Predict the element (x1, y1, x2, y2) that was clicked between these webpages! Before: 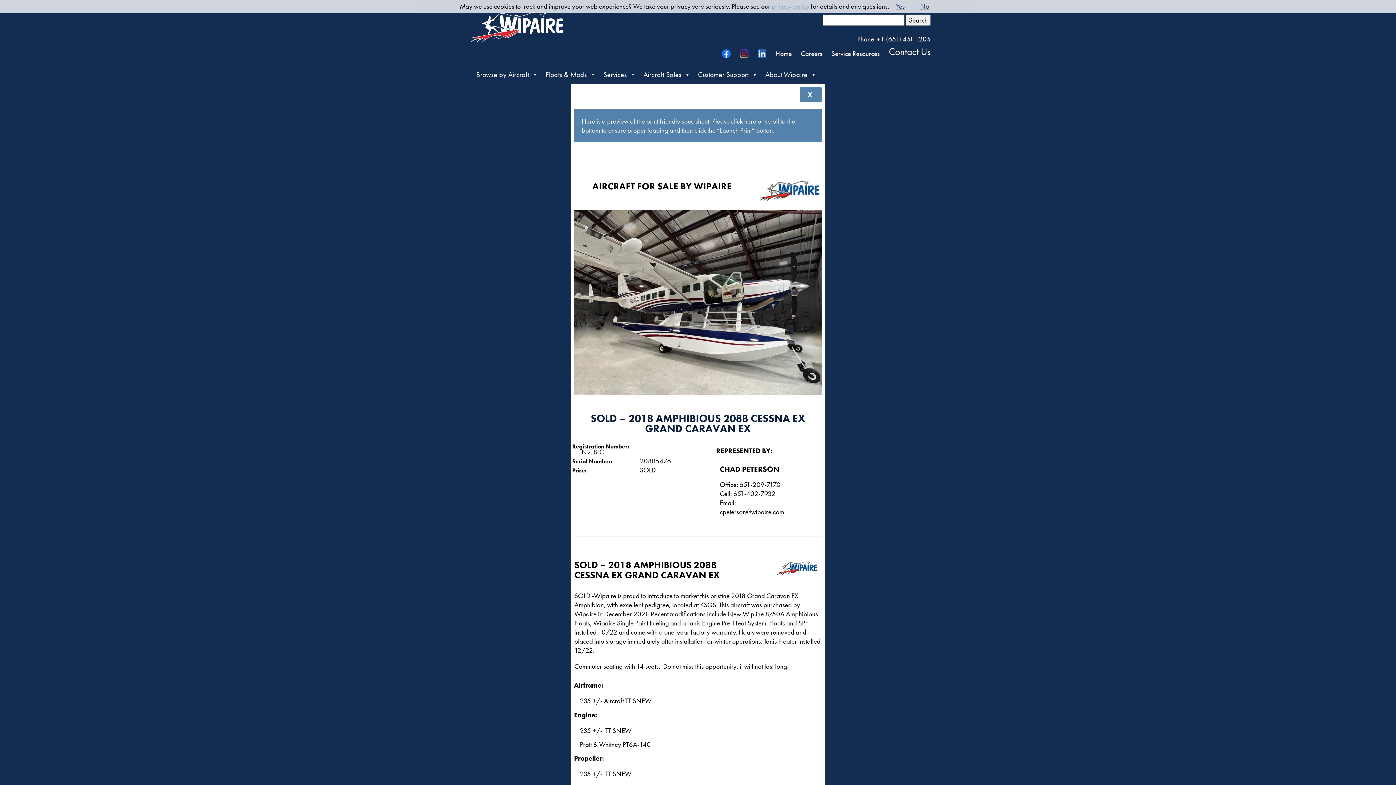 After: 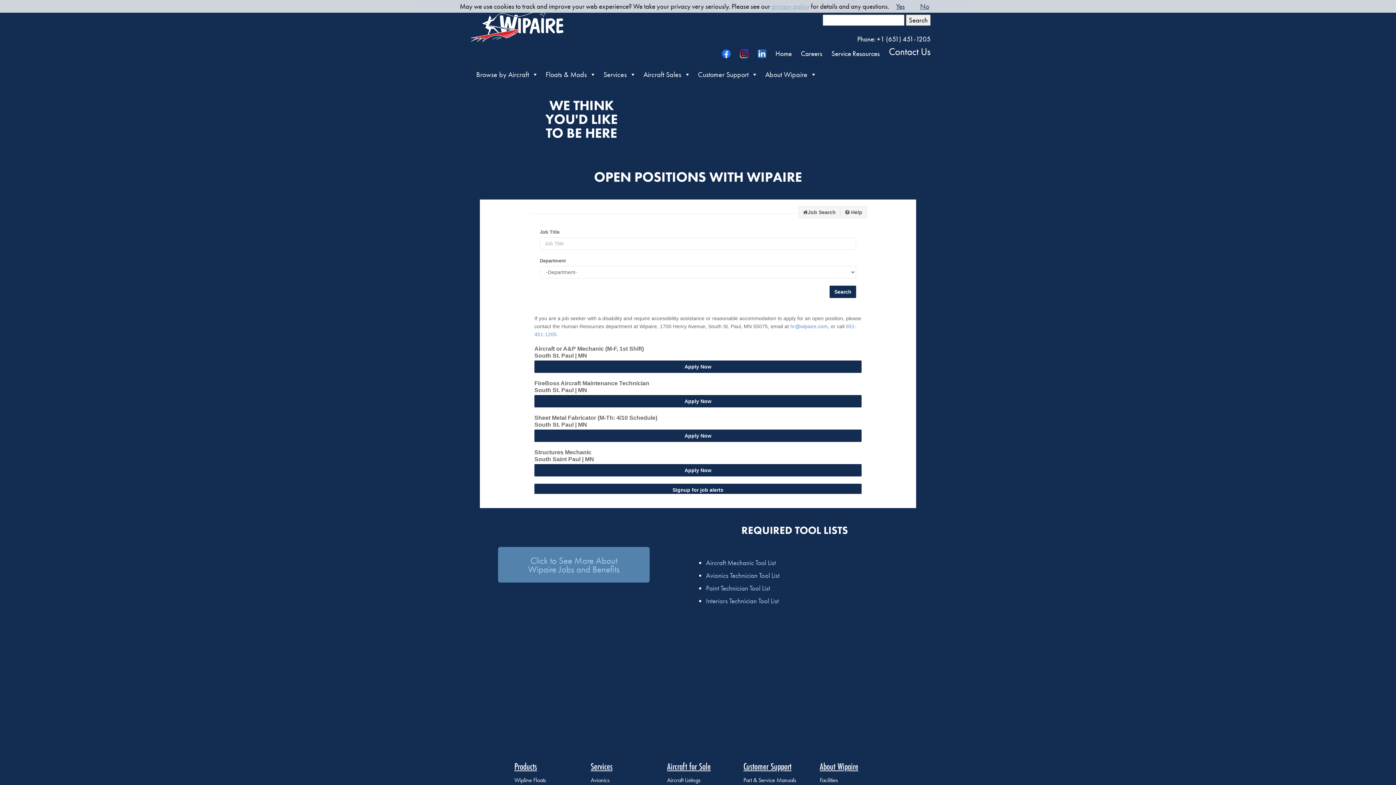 Action: bbox: (801, 49, 822, 58) label: Careers